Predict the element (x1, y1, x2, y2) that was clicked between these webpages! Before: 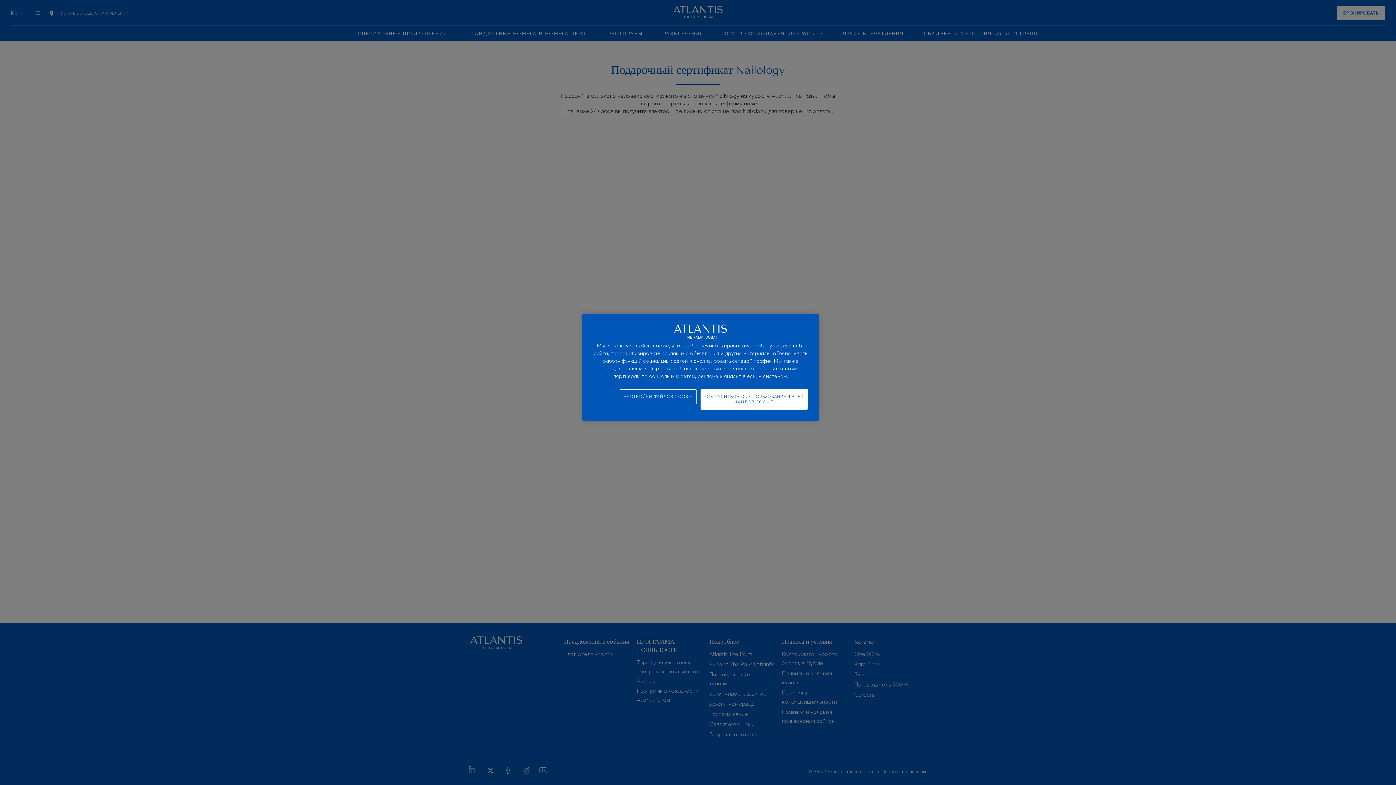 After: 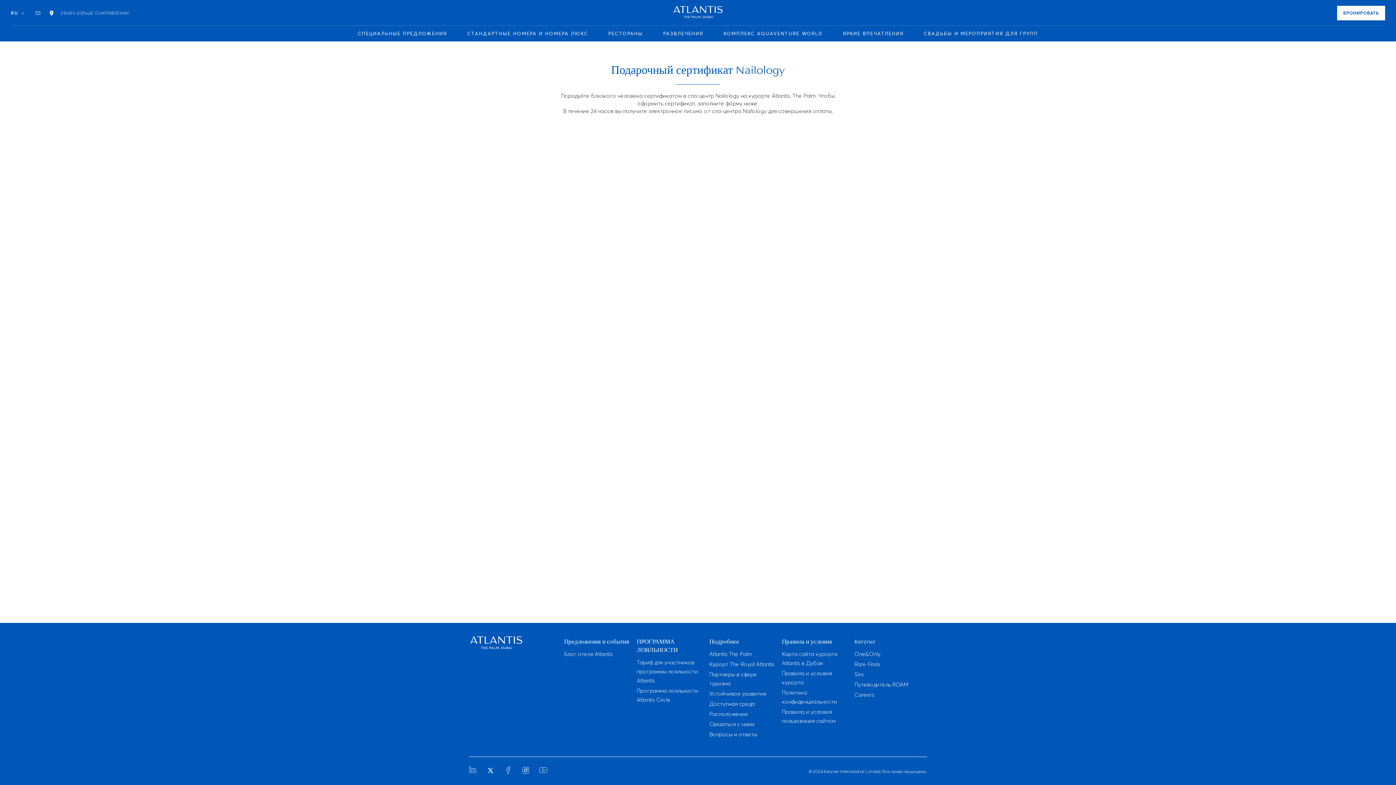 Action: bbox: (700, 389, 808, 409) label: СОГЛАСИТЬСЯ С ИСПОЛЬЗОВАНИЕМ ВСЕХ ФАЙЛОВ COOKIE